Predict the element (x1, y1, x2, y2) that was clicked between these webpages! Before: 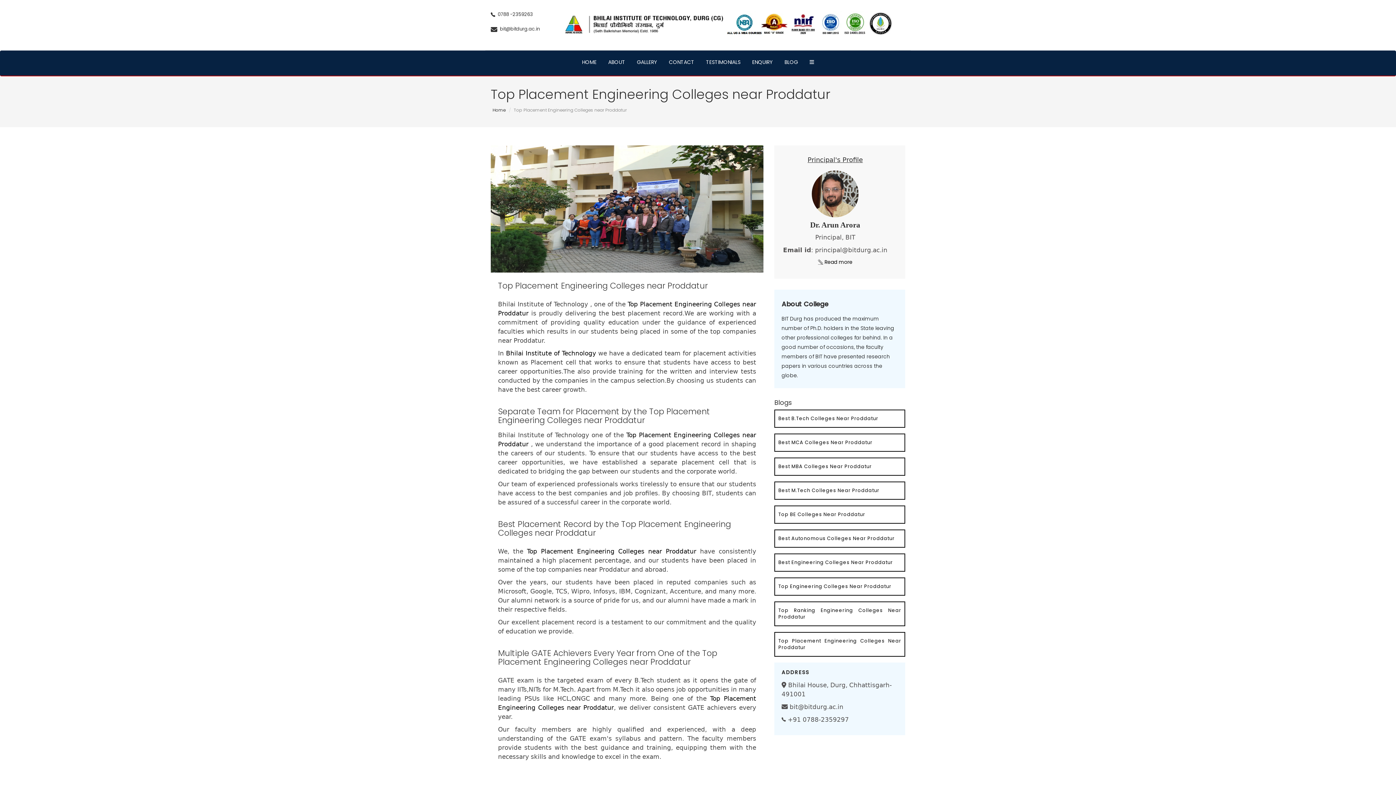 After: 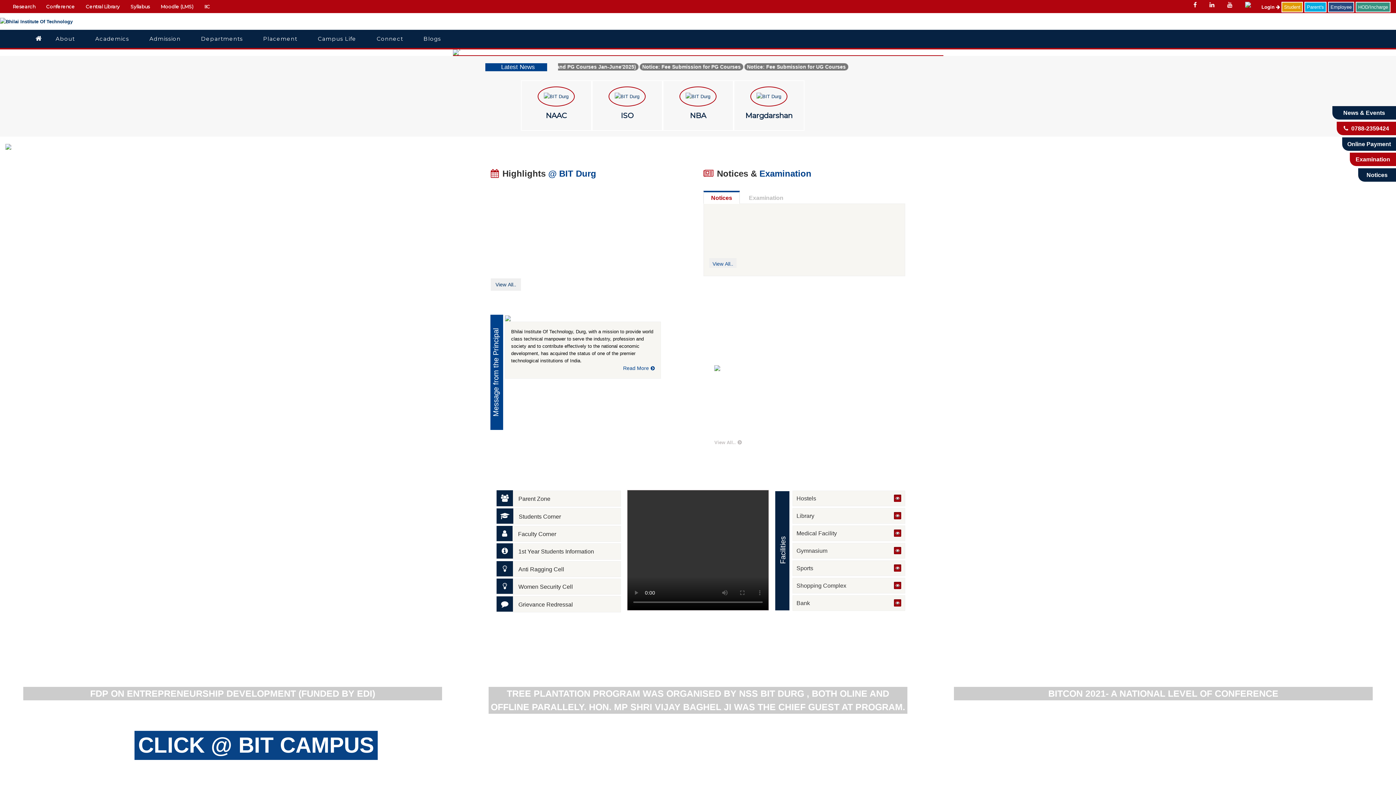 Action: label: Bhilai Institute of Technology bbox: (506, 349, 596, 357)